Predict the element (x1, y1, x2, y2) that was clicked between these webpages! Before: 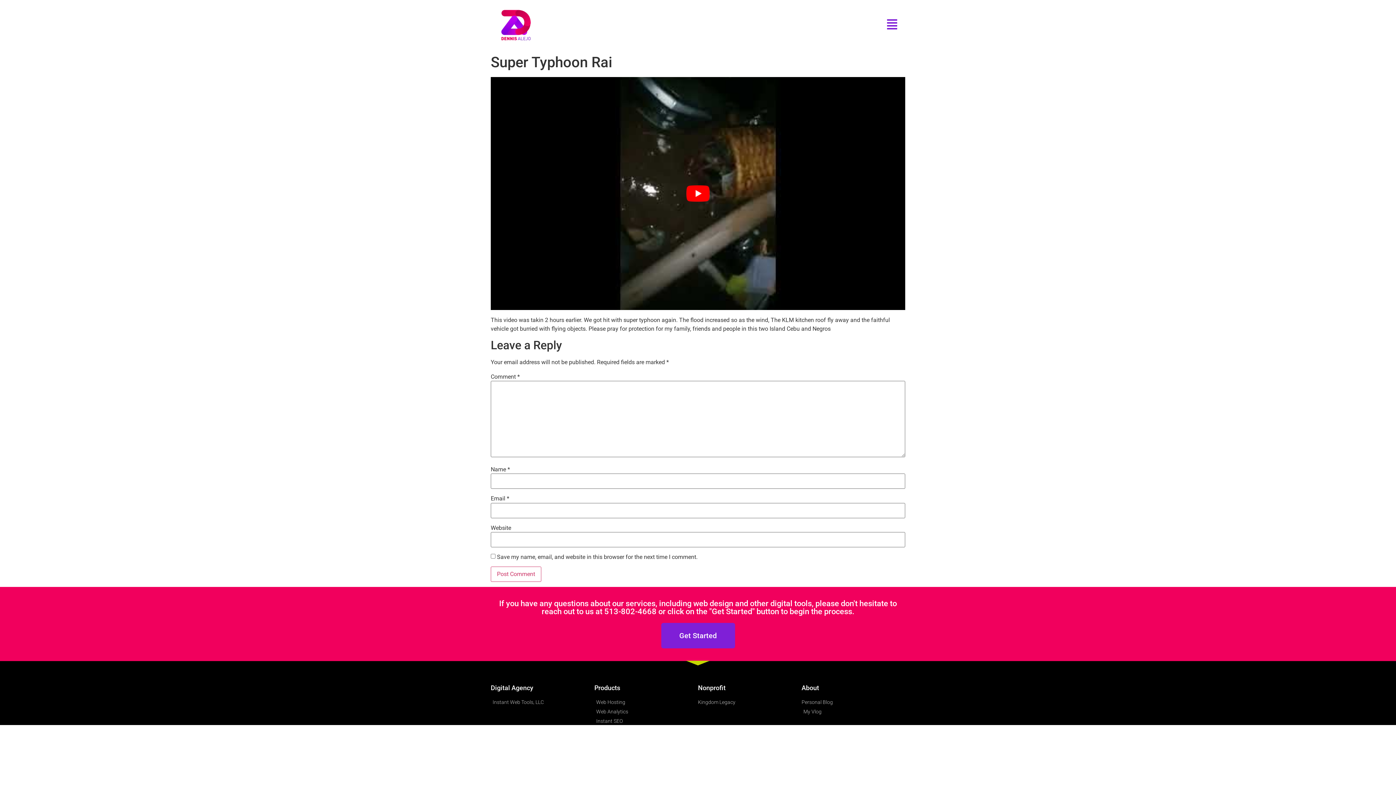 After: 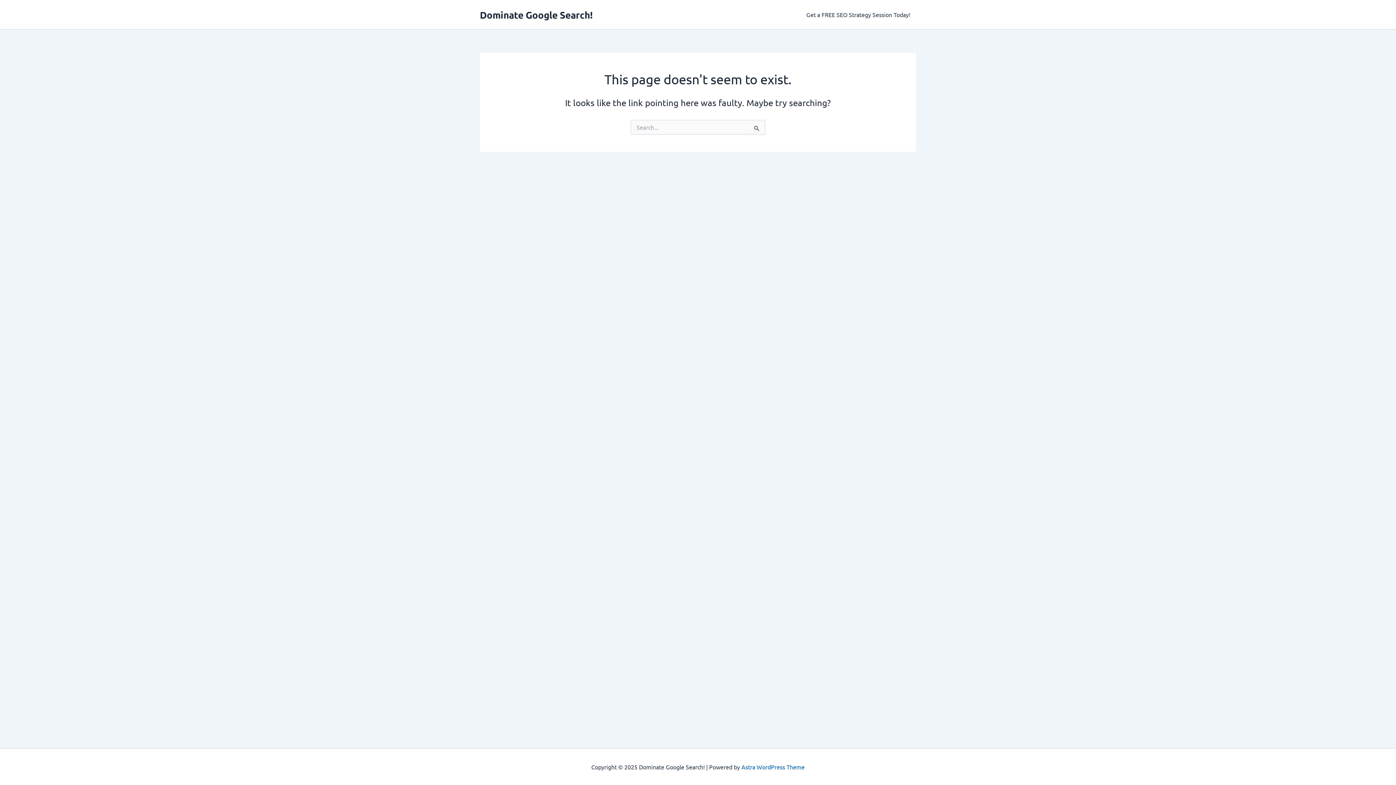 Action: bbox: (661, 623, 735, 648) label: Get Started